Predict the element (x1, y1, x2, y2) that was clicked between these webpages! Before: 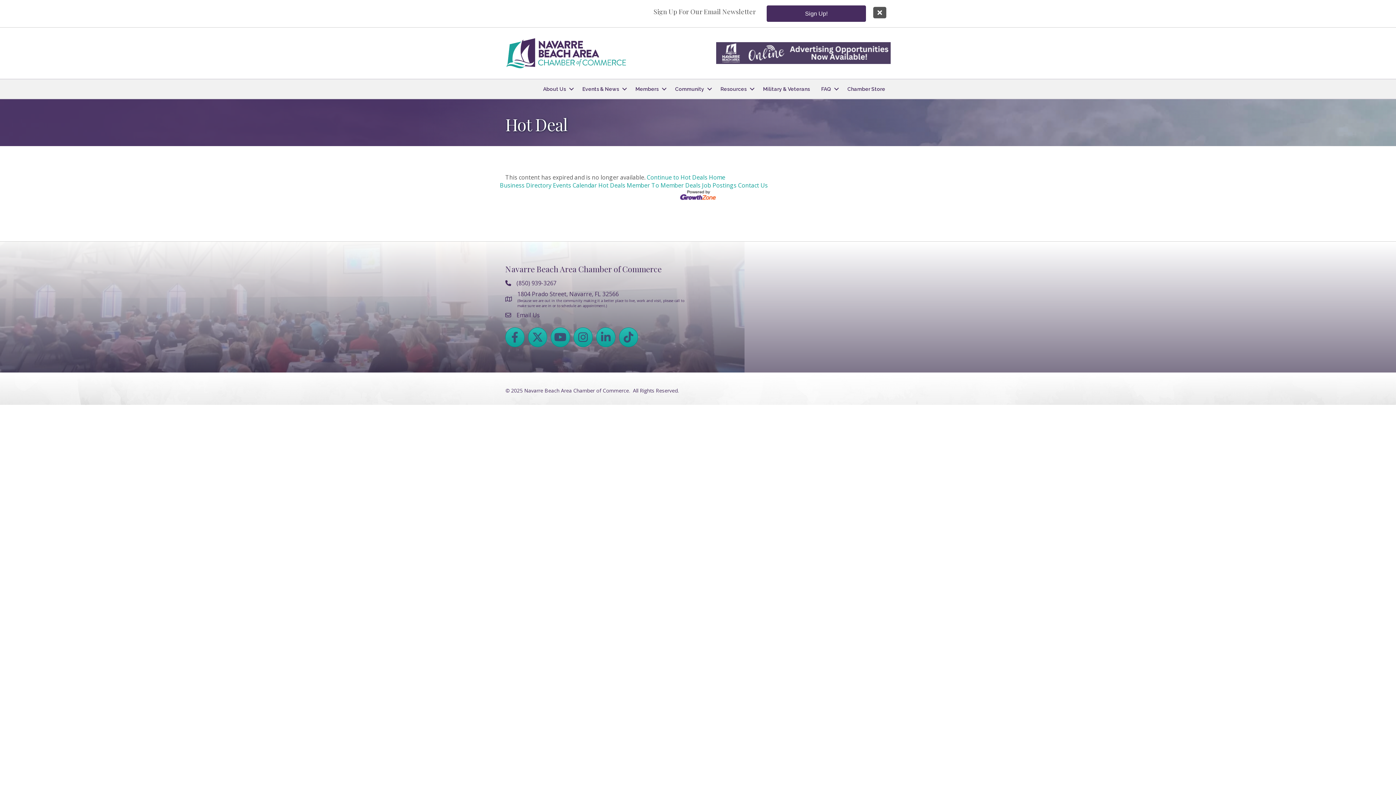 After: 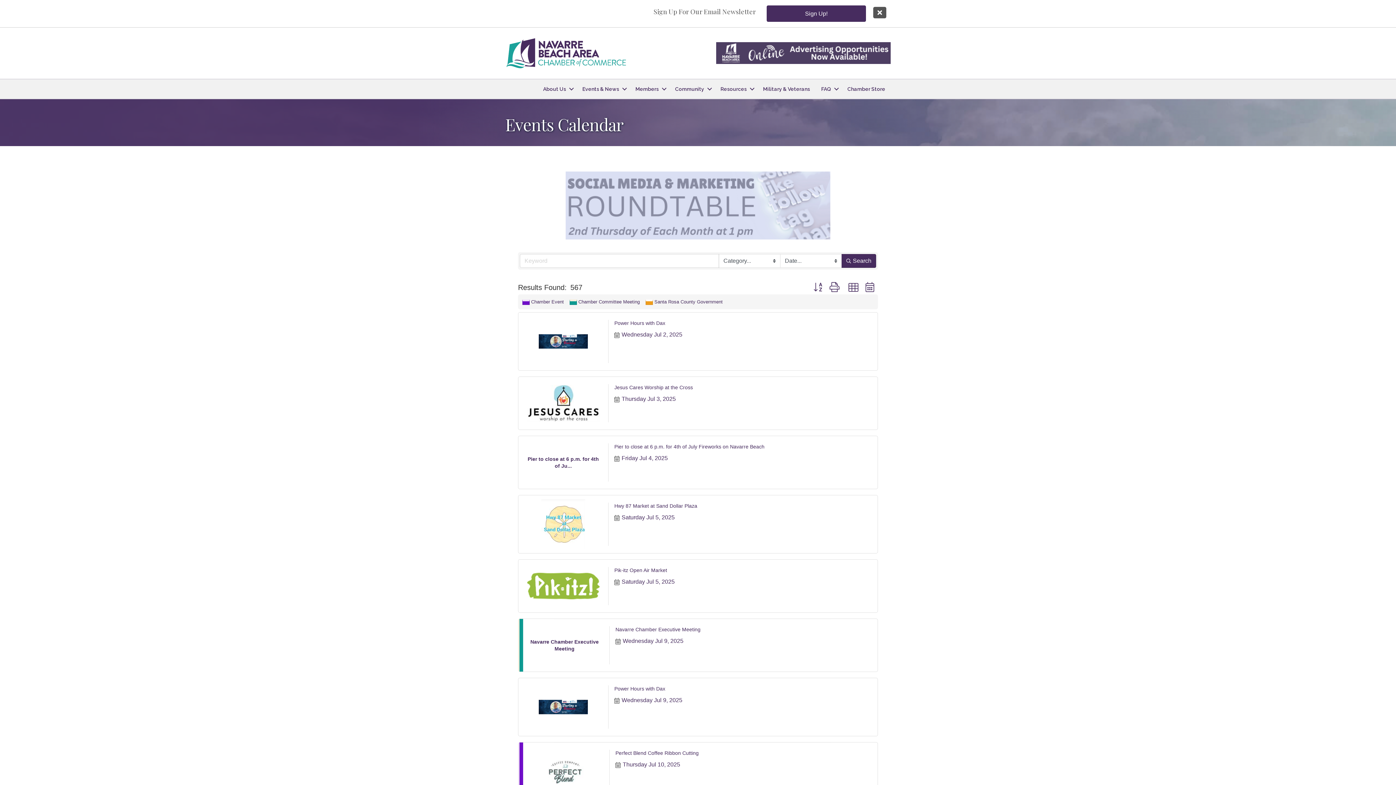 Action: label: Events Calendar bbox: (553, 181, 597, 189)